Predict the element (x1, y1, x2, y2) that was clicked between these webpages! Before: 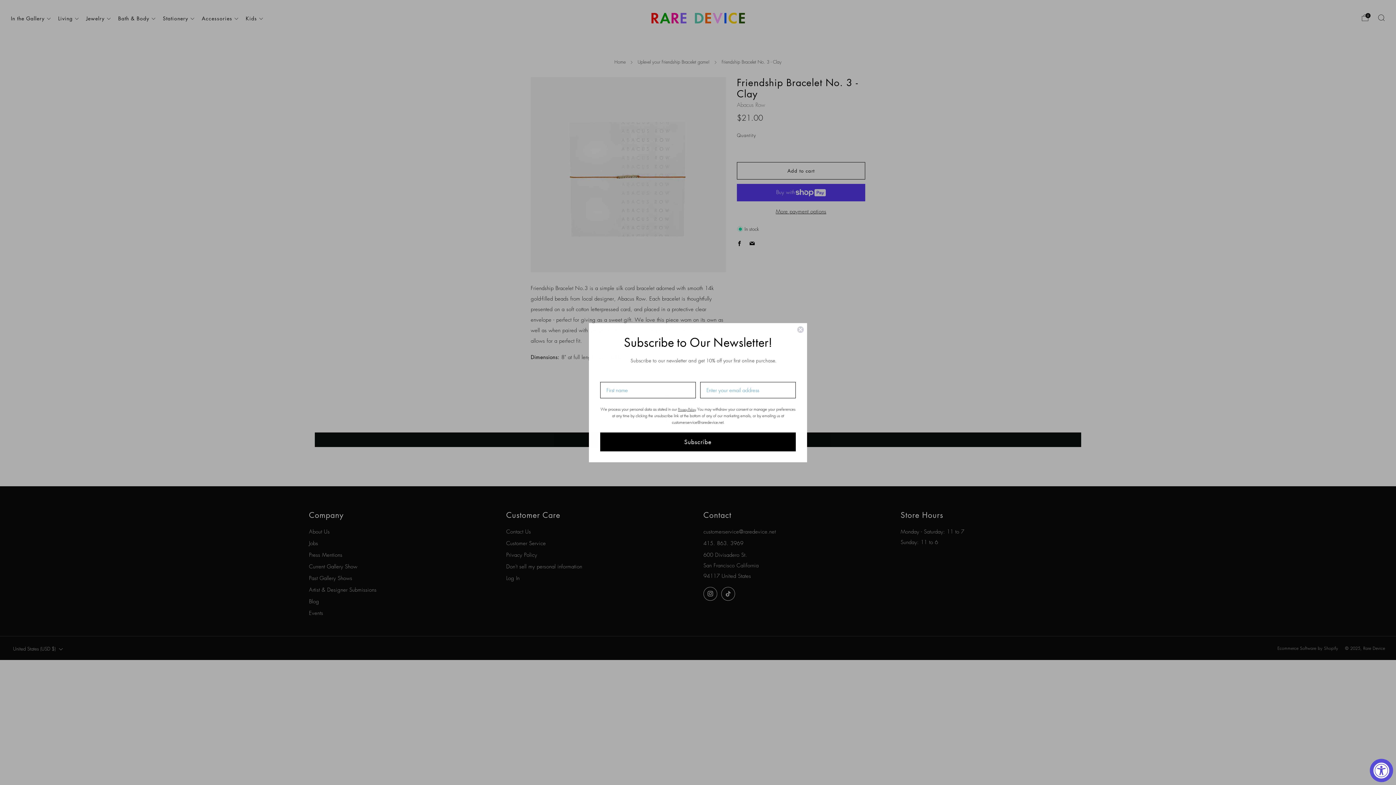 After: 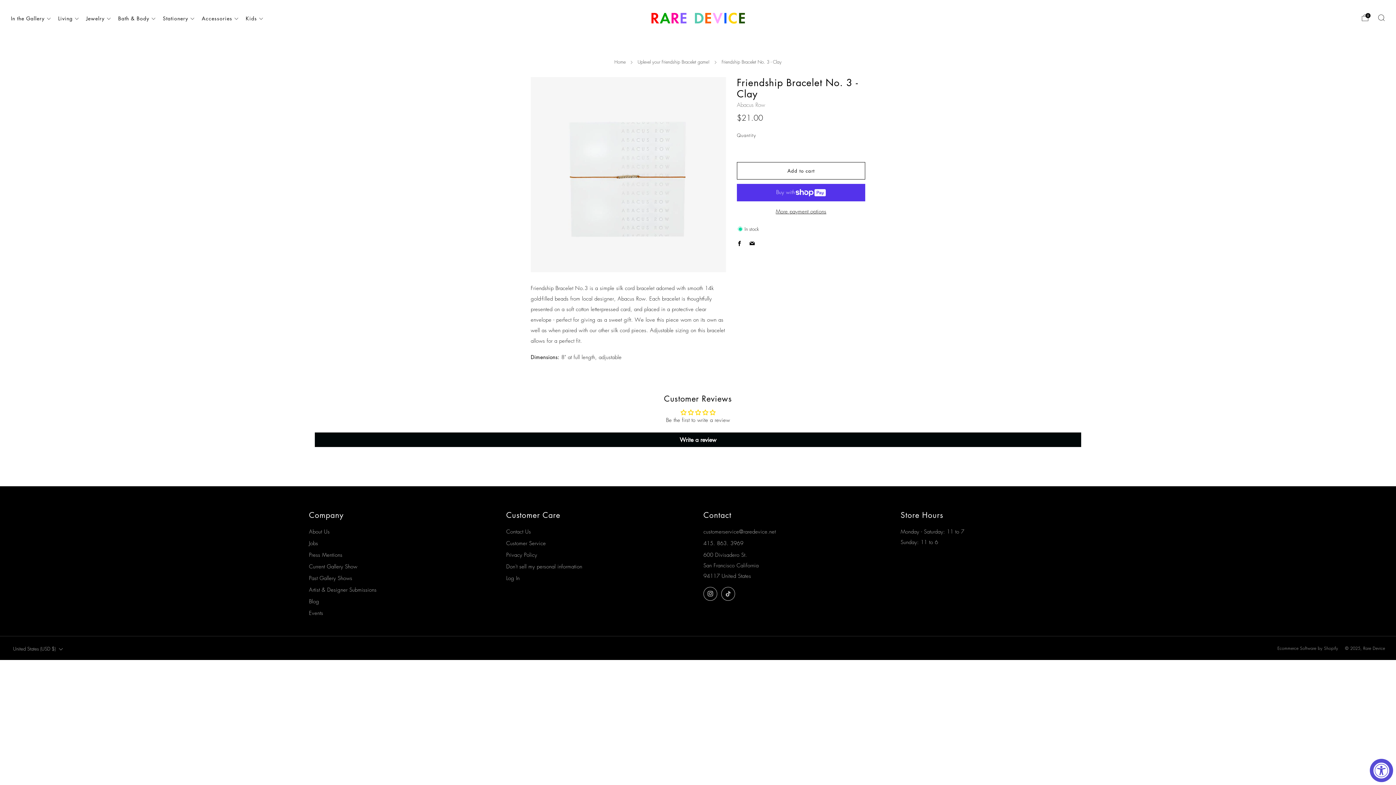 Action: bbox: (797, 340, 804, 348) label: Close dialog